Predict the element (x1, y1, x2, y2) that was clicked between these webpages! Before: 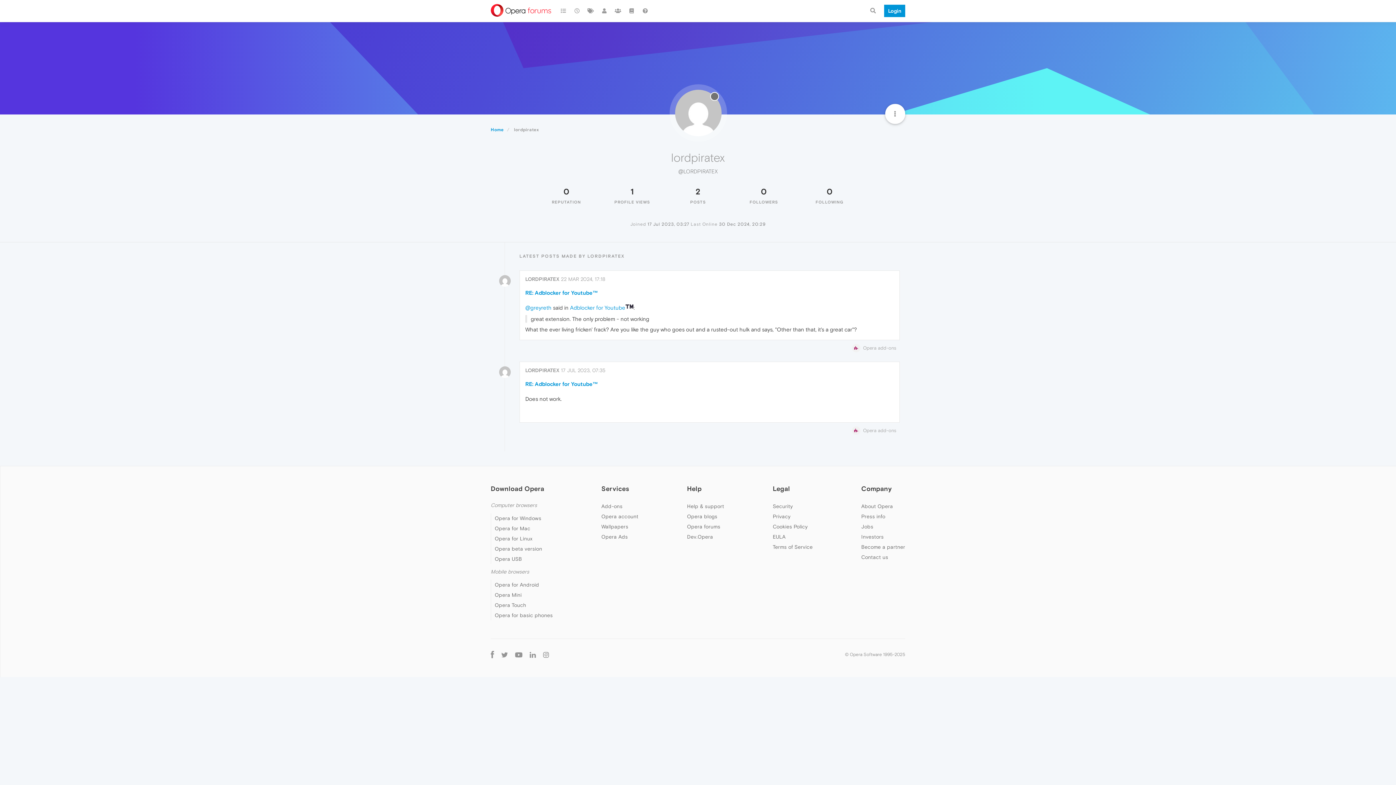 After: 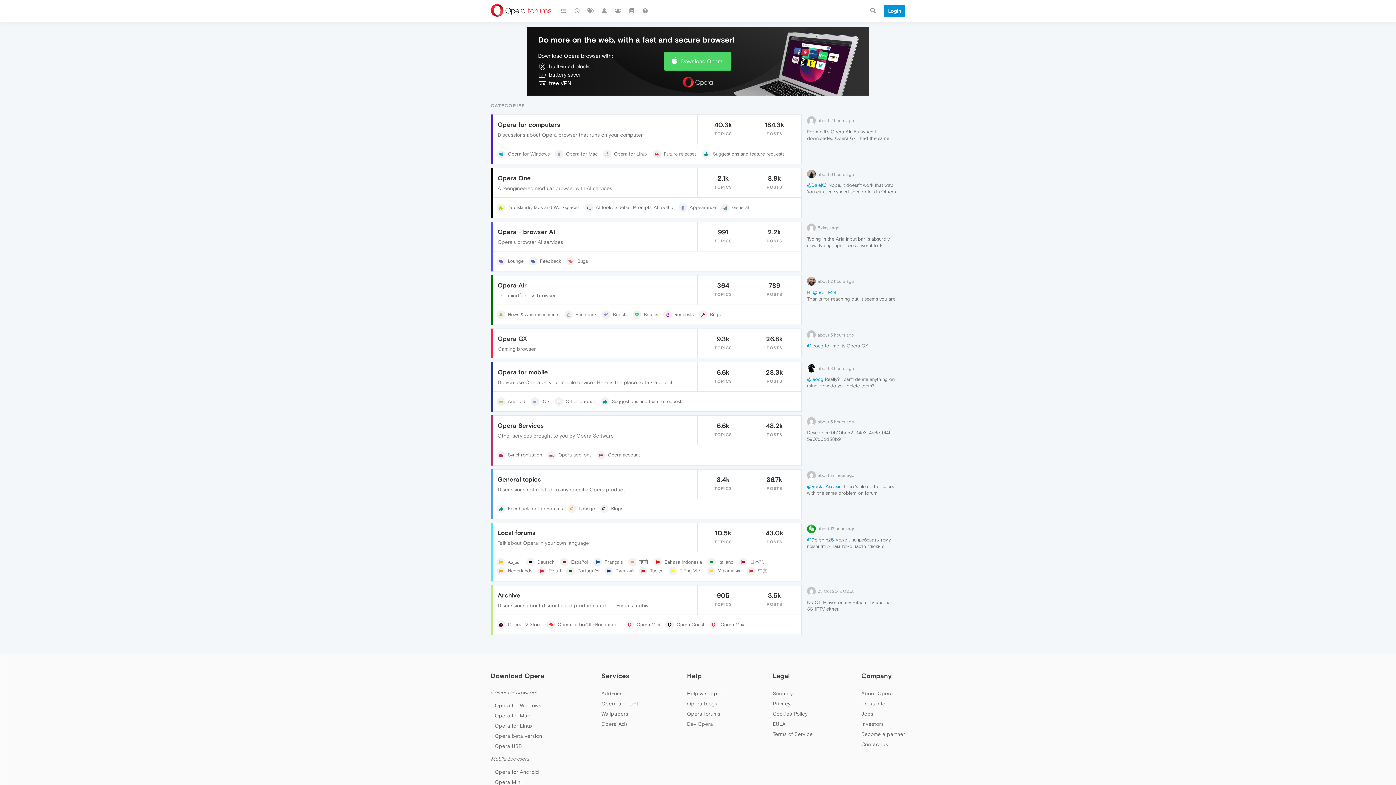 Action: label: Opera forums bbox: (687, 524, 720, 529)